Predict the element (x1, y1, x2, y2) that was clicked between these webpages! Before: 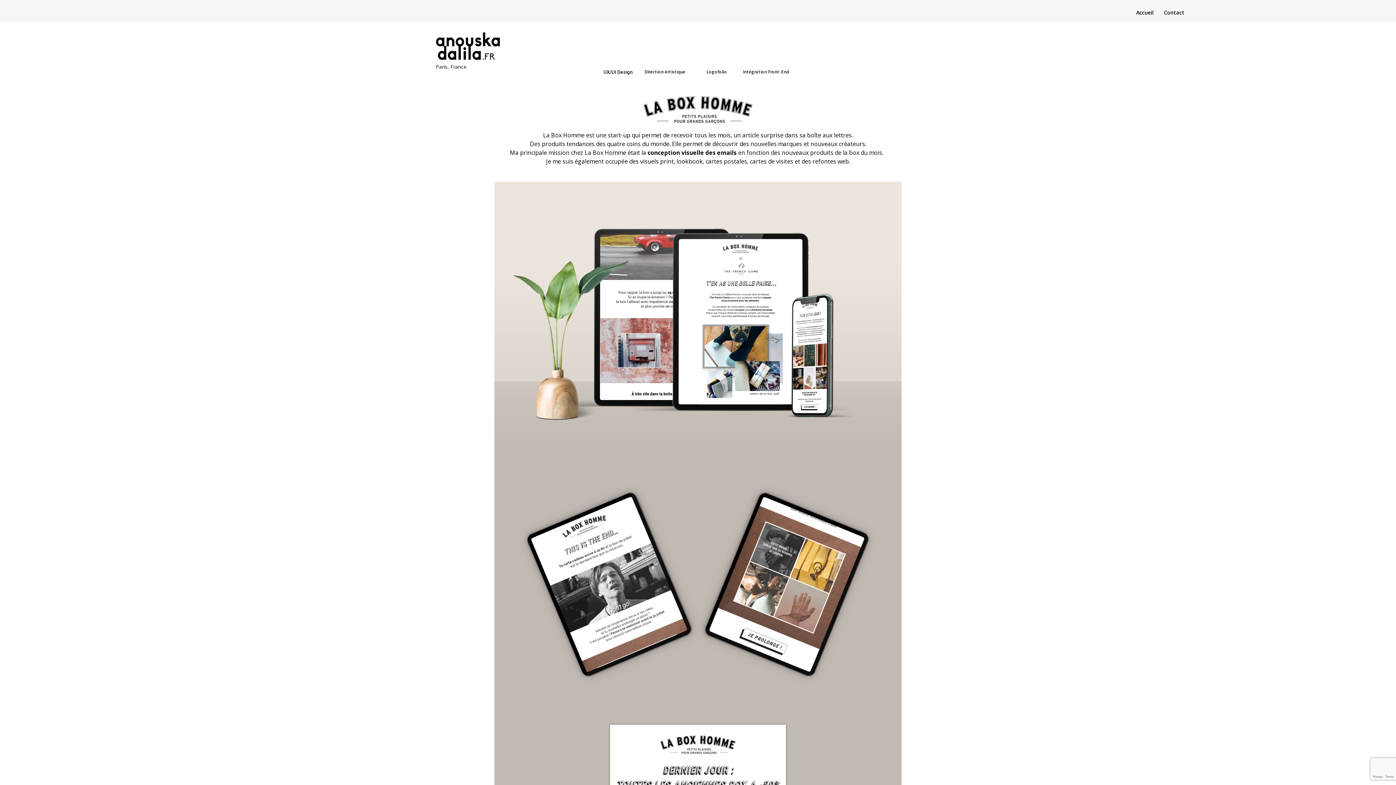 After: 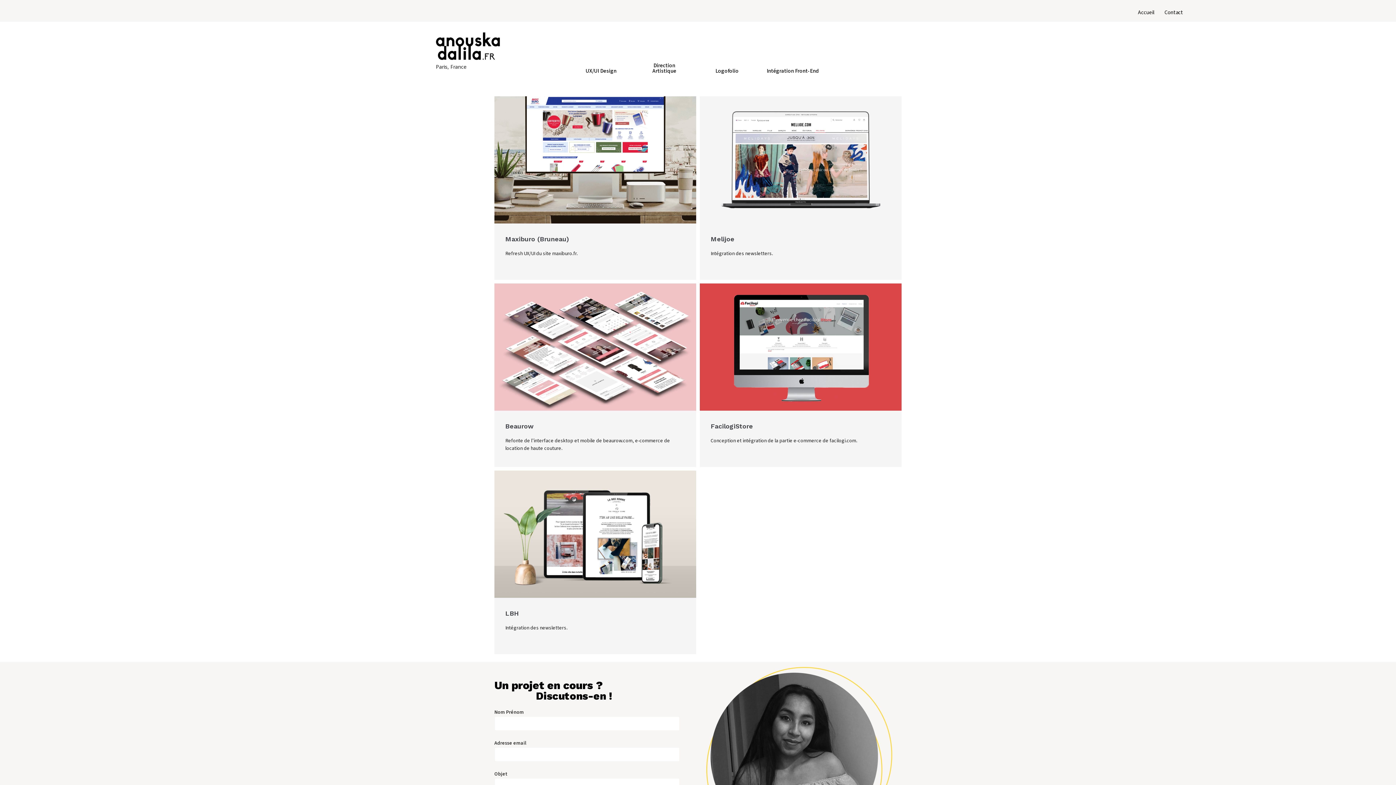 Action: bbox: (735, 66, 796, 78) label: Intégration Front-End